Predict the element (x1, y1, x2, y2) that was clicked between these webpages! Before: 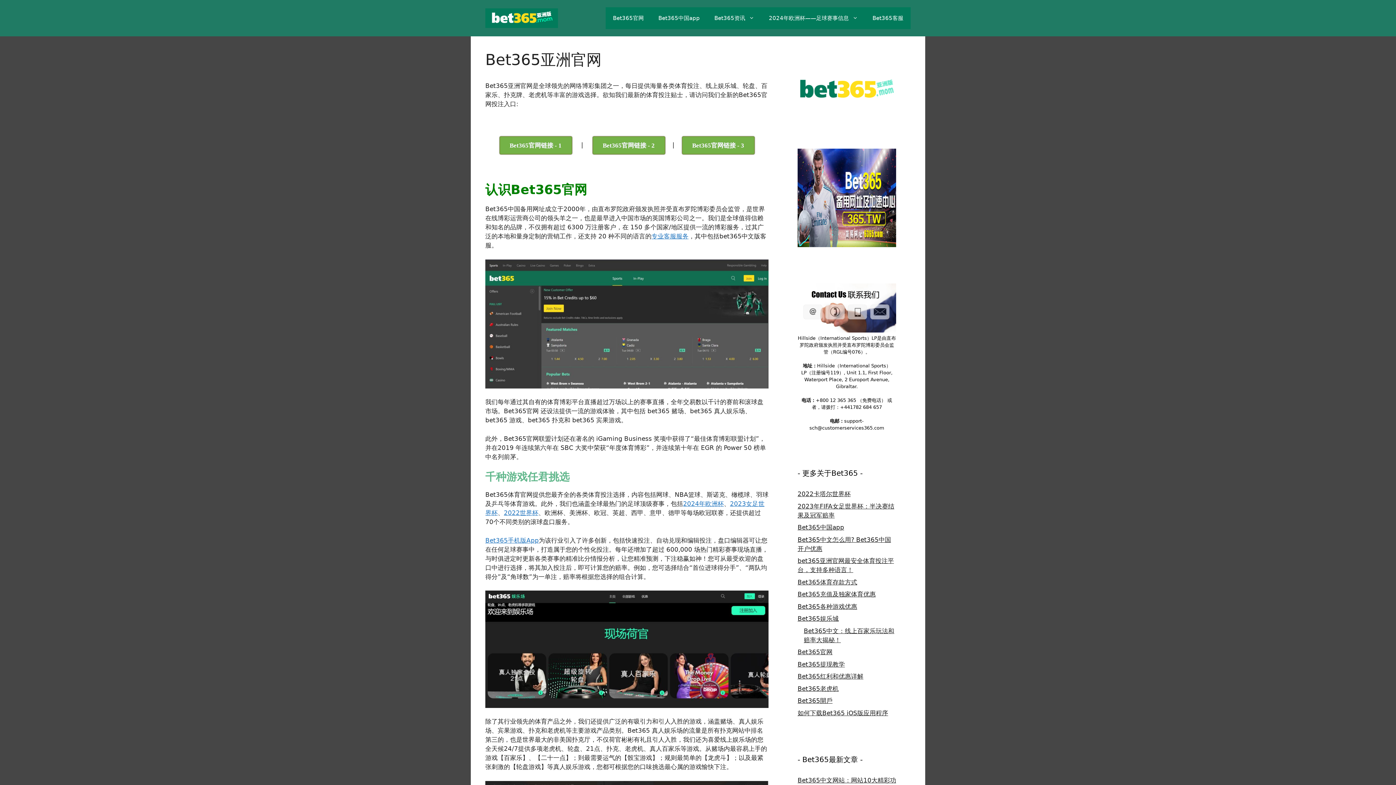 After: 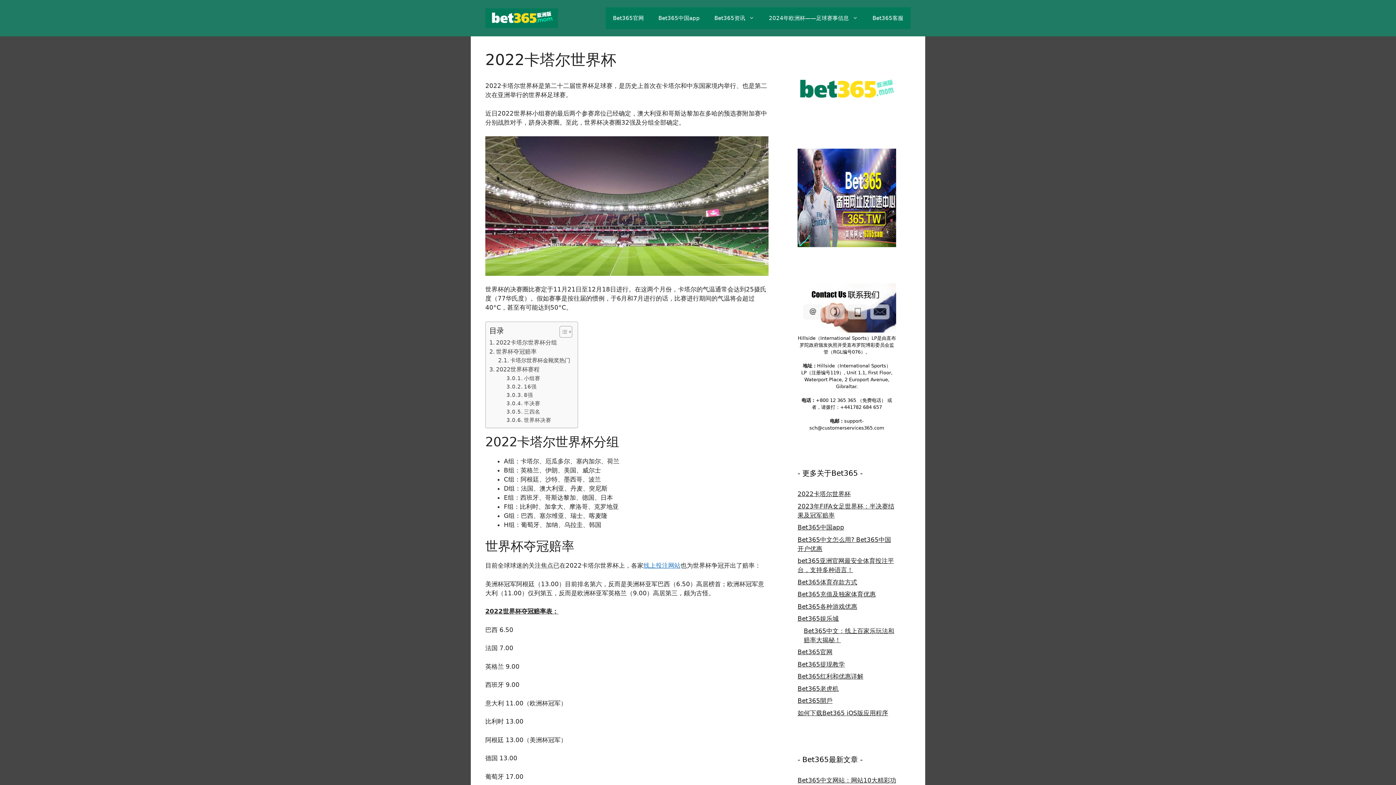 Action: bbox: (504, 509, 538, 516) label: 2022世界杯